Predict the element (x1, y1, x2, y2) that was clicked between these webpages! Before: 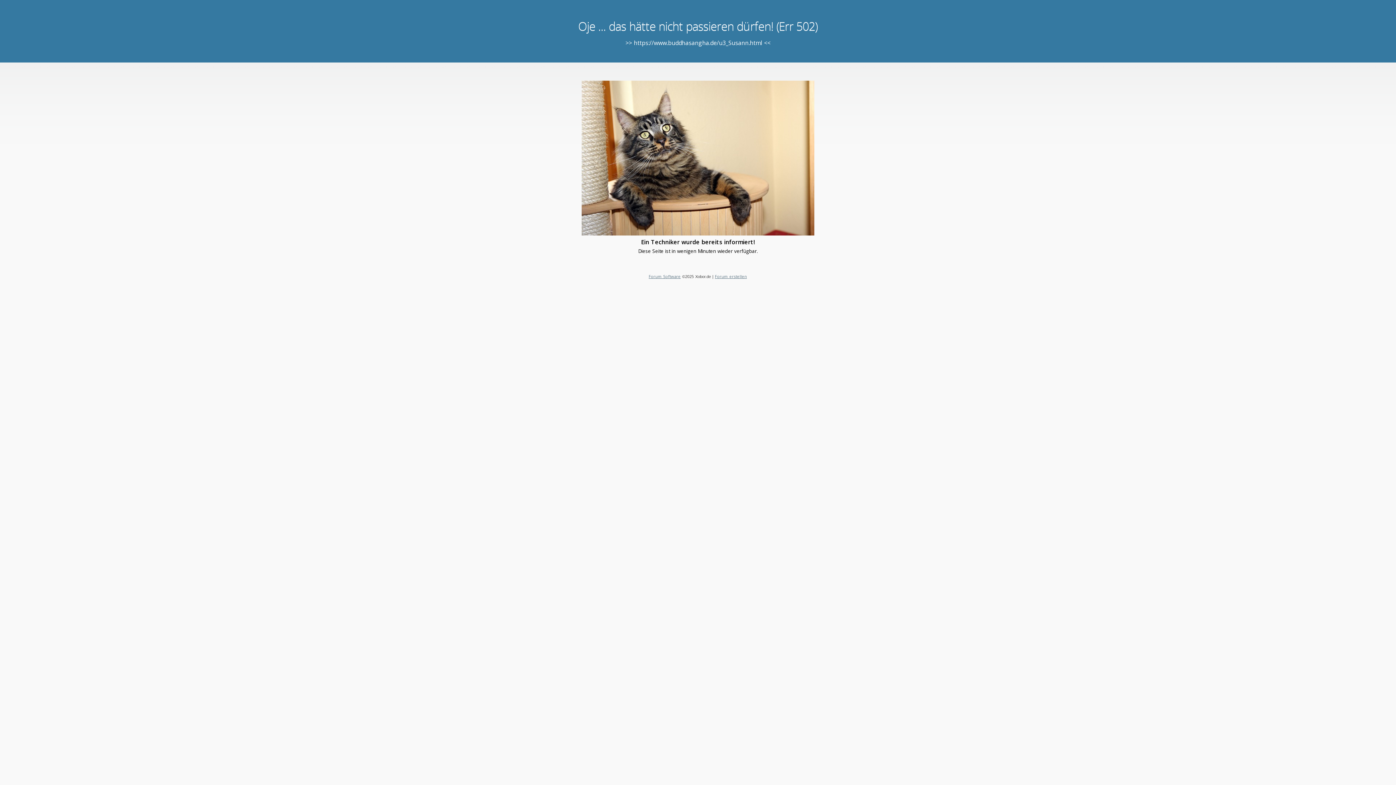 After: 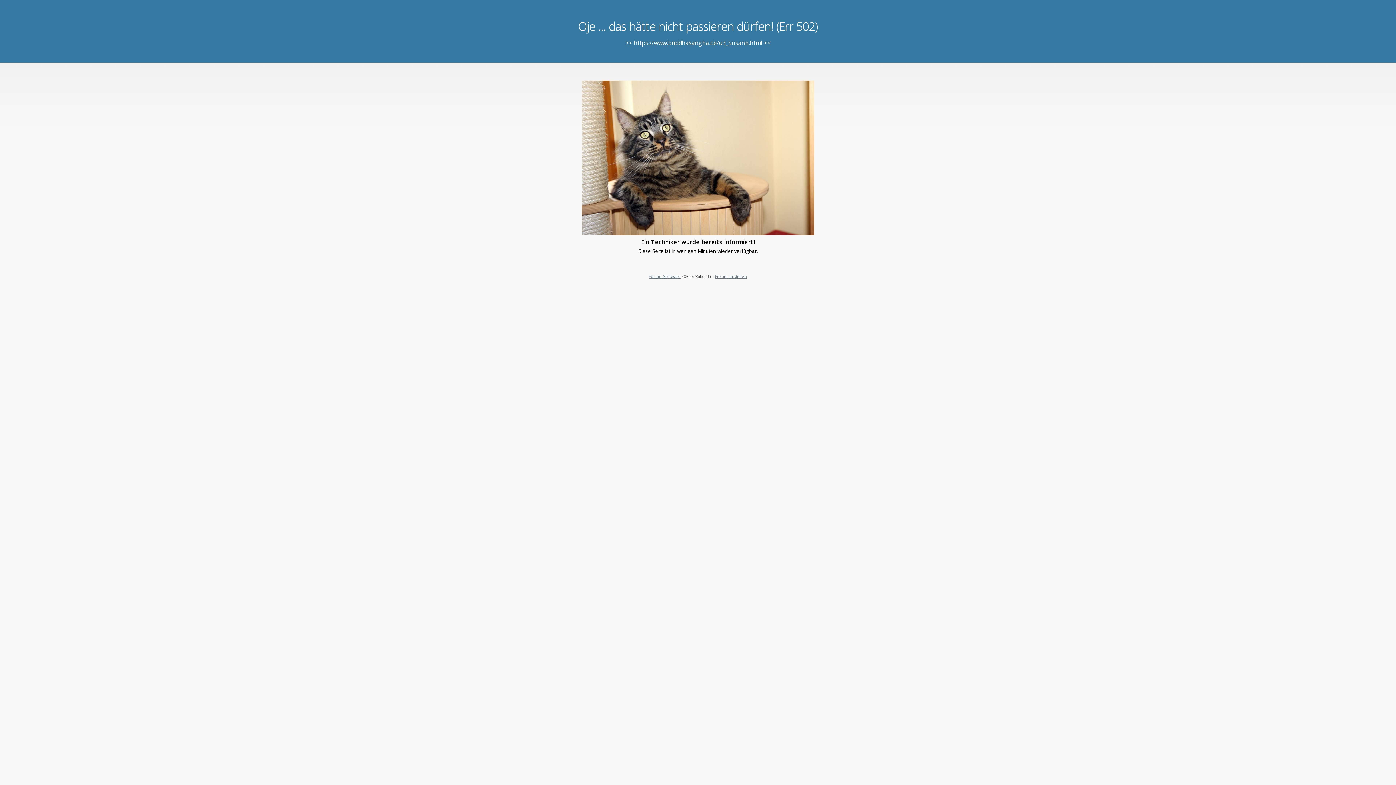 Action: bbox: (648, 273, 680, 279) label: Forum Software